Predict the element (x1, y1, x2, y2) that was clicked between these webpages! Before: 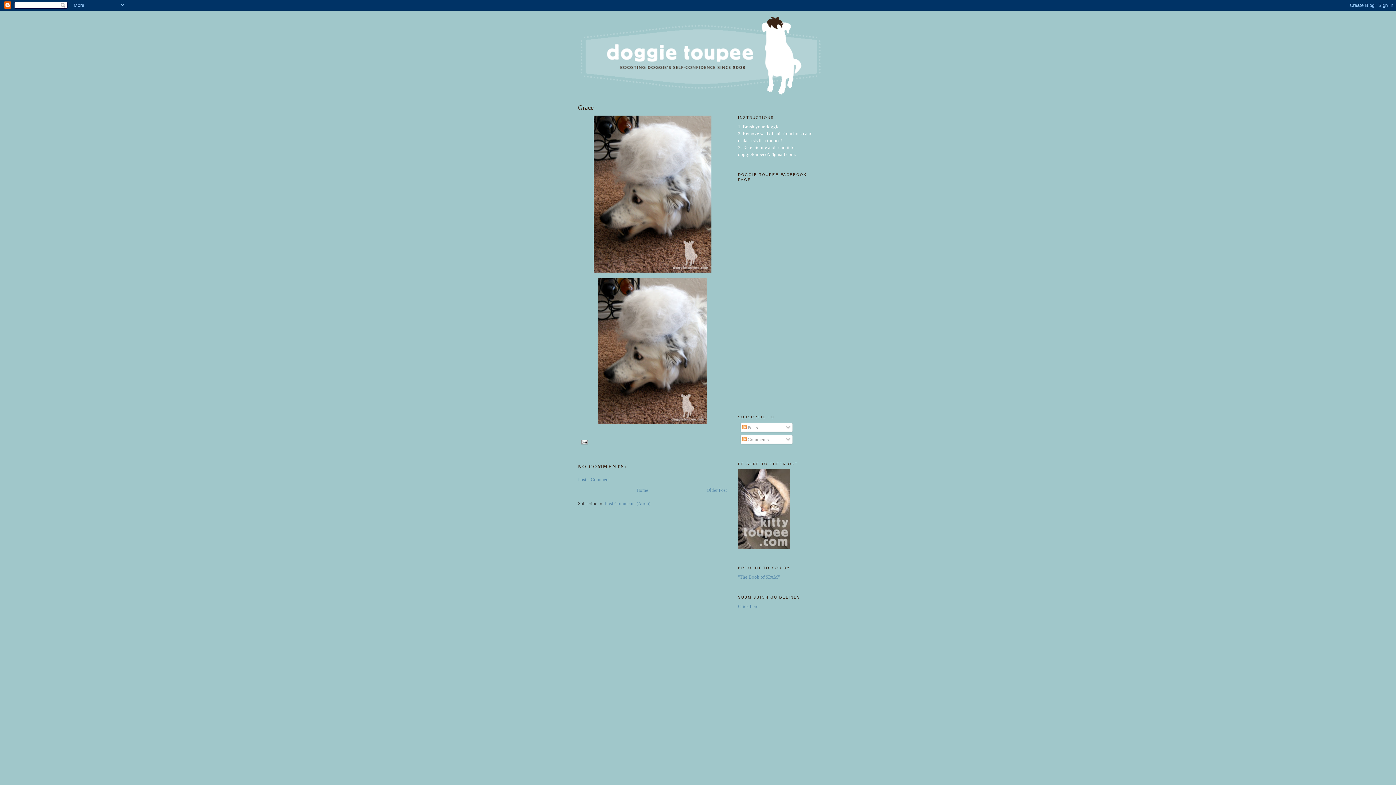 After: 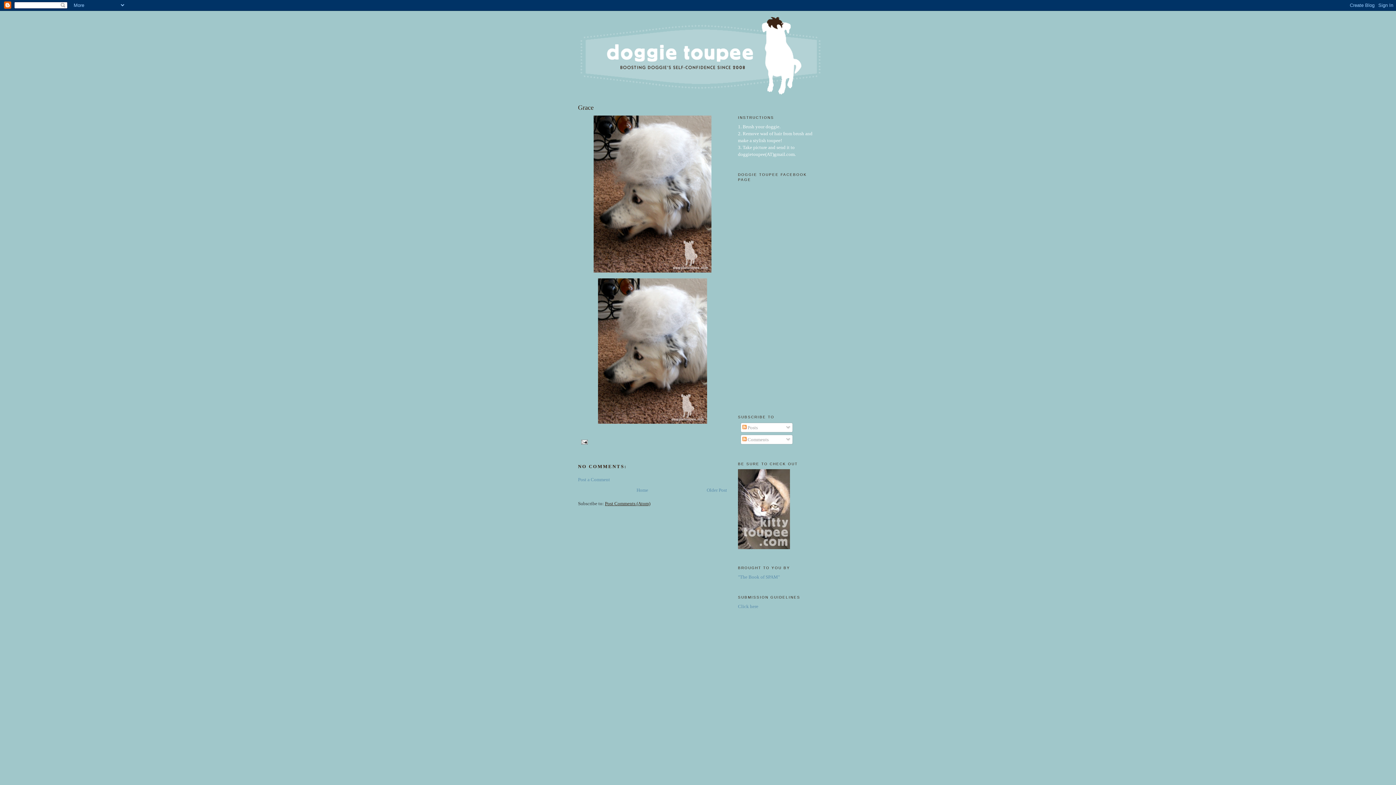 Action: label: Post Comments (Atom) bbox: (605, 501, 650, 506)